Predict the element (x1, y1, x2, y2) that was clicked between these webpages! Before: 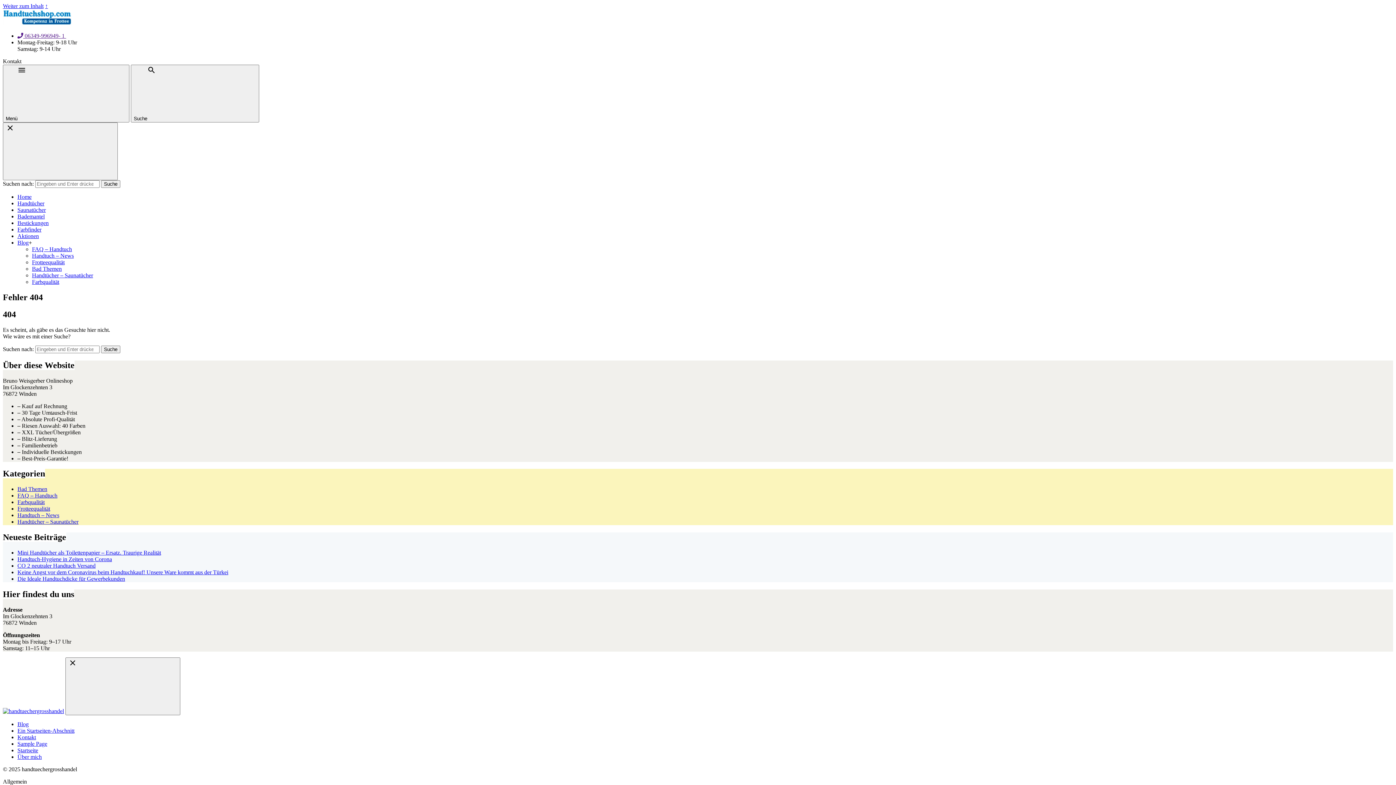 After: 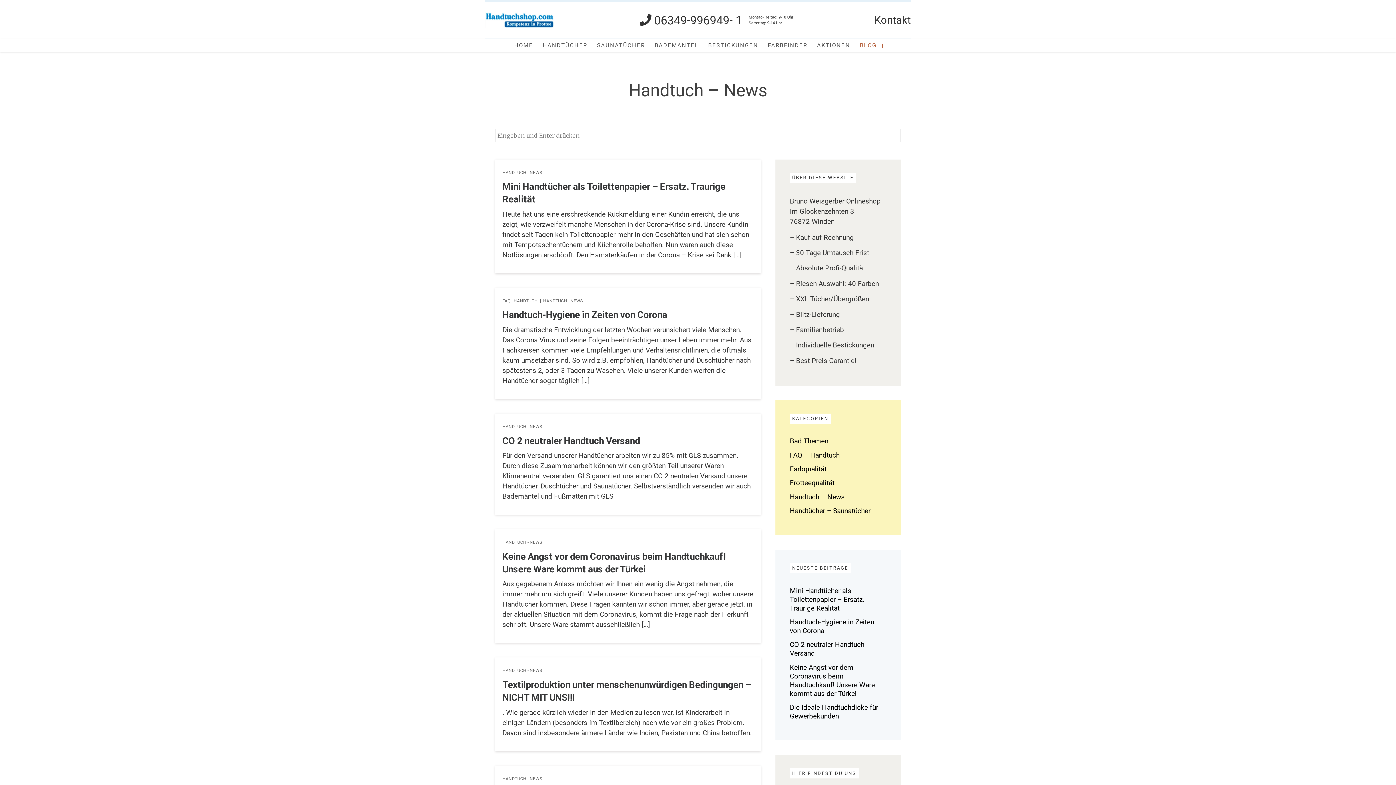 Action: bbox: (17, 512, 59, 518) label: Handtuch – News